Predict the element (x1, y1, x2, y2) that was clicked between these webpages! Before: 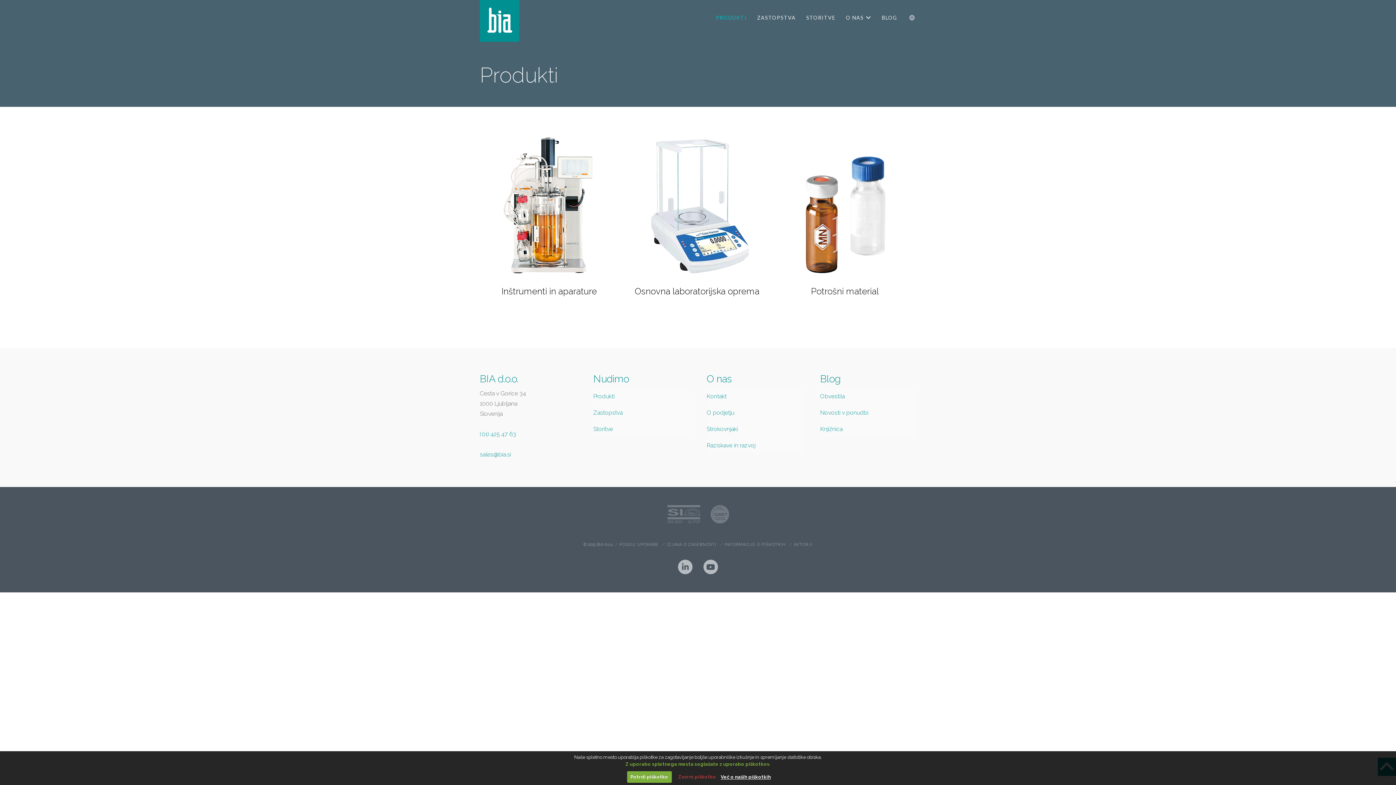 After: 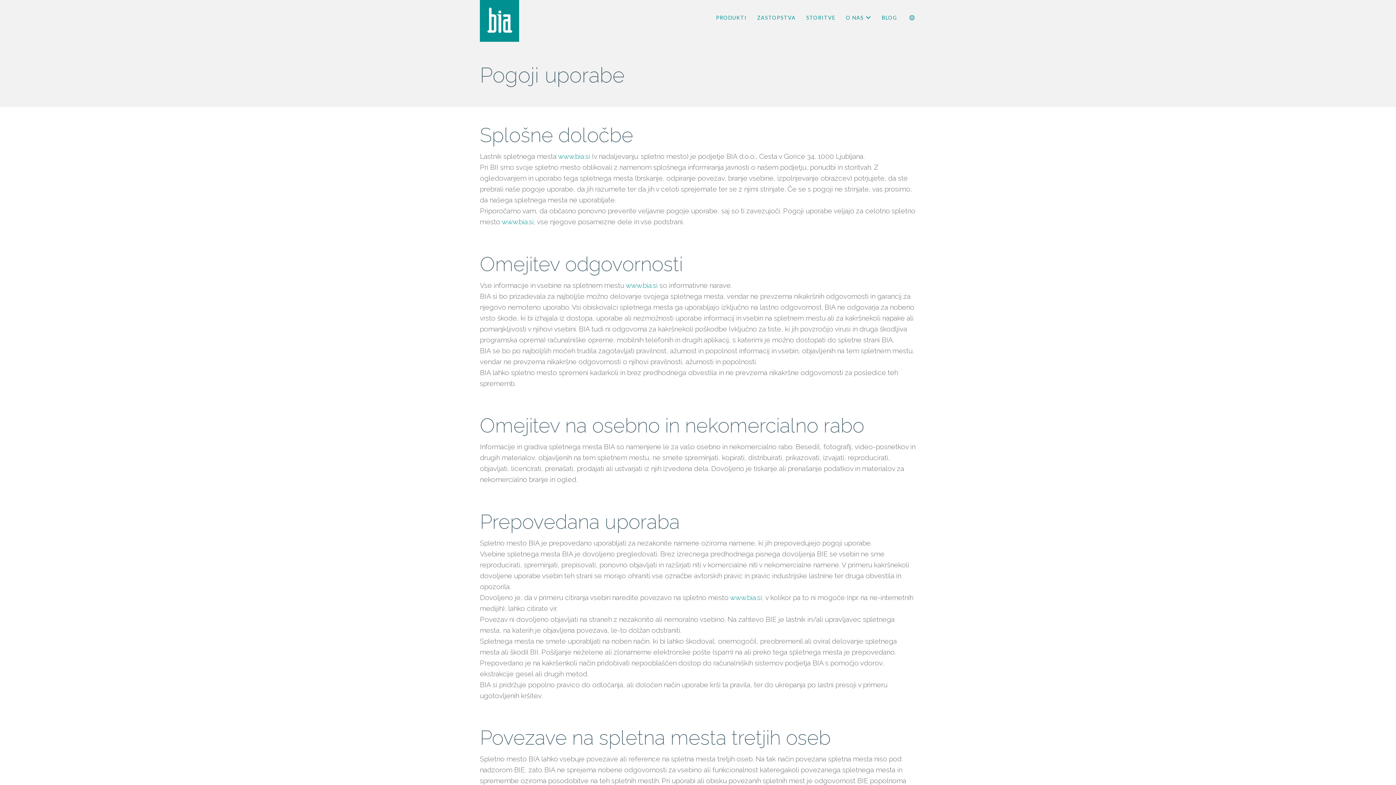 Action: label: POGOJI UPORABE bbox: (619, 542, 658, 547)